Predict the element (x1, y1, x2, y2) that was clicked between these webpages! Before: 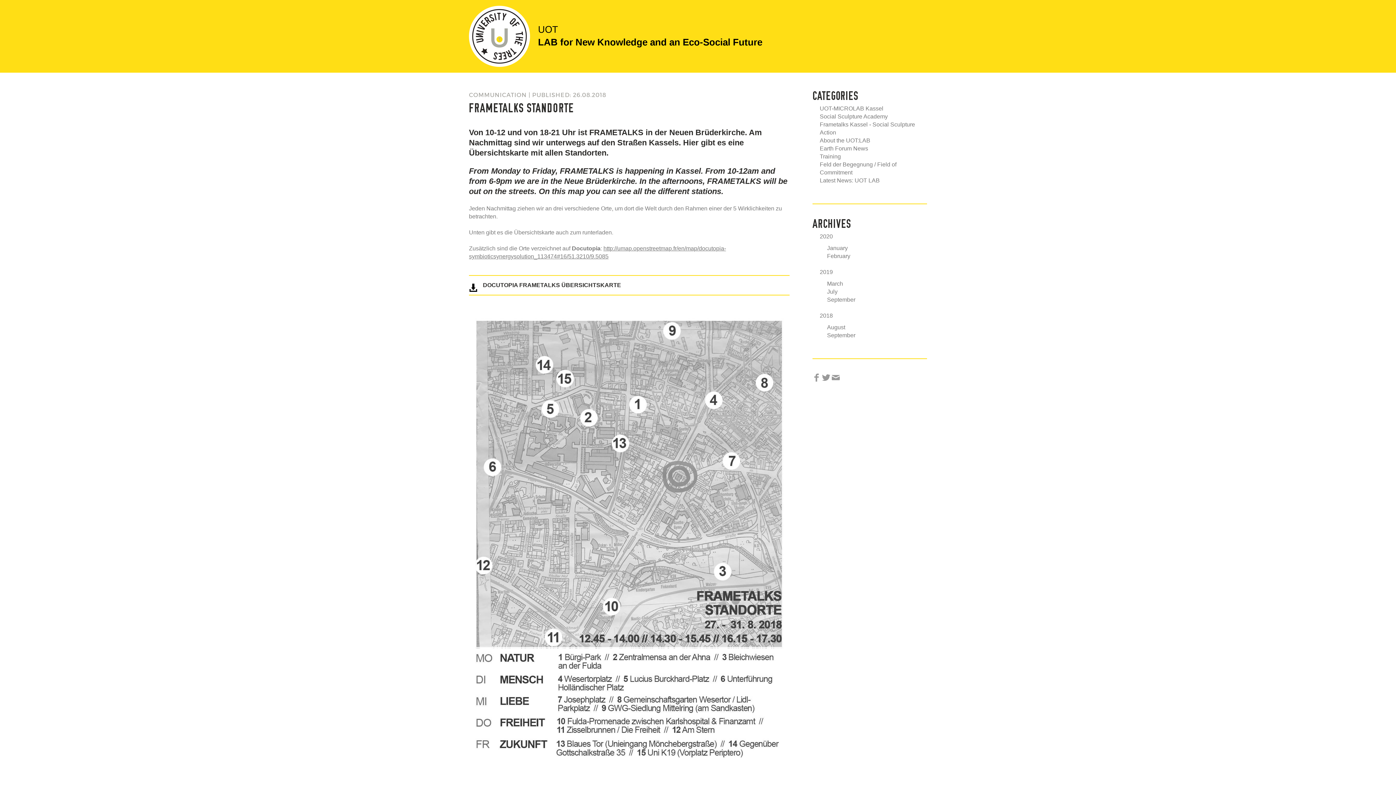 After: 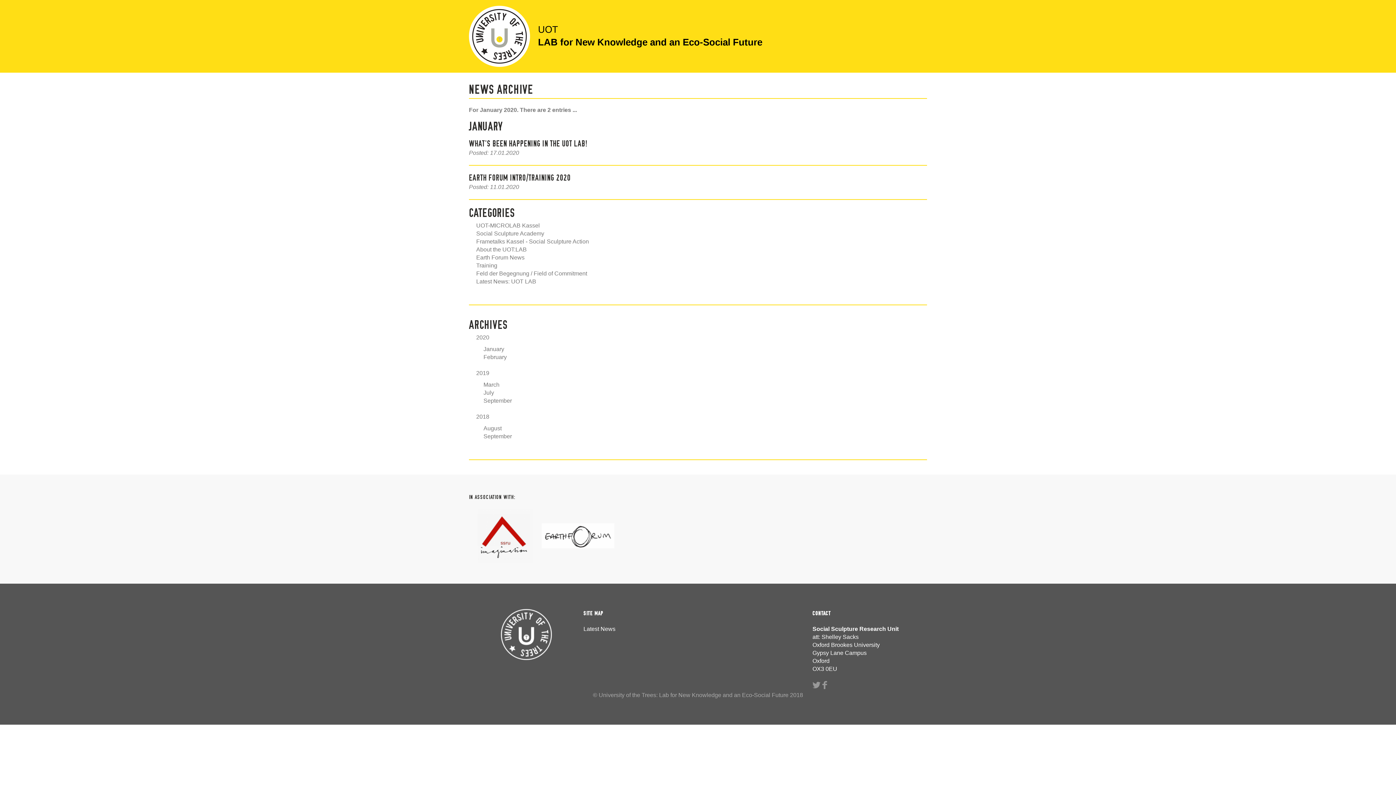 Action: label: January bbox: (827, 245, 848, 251)